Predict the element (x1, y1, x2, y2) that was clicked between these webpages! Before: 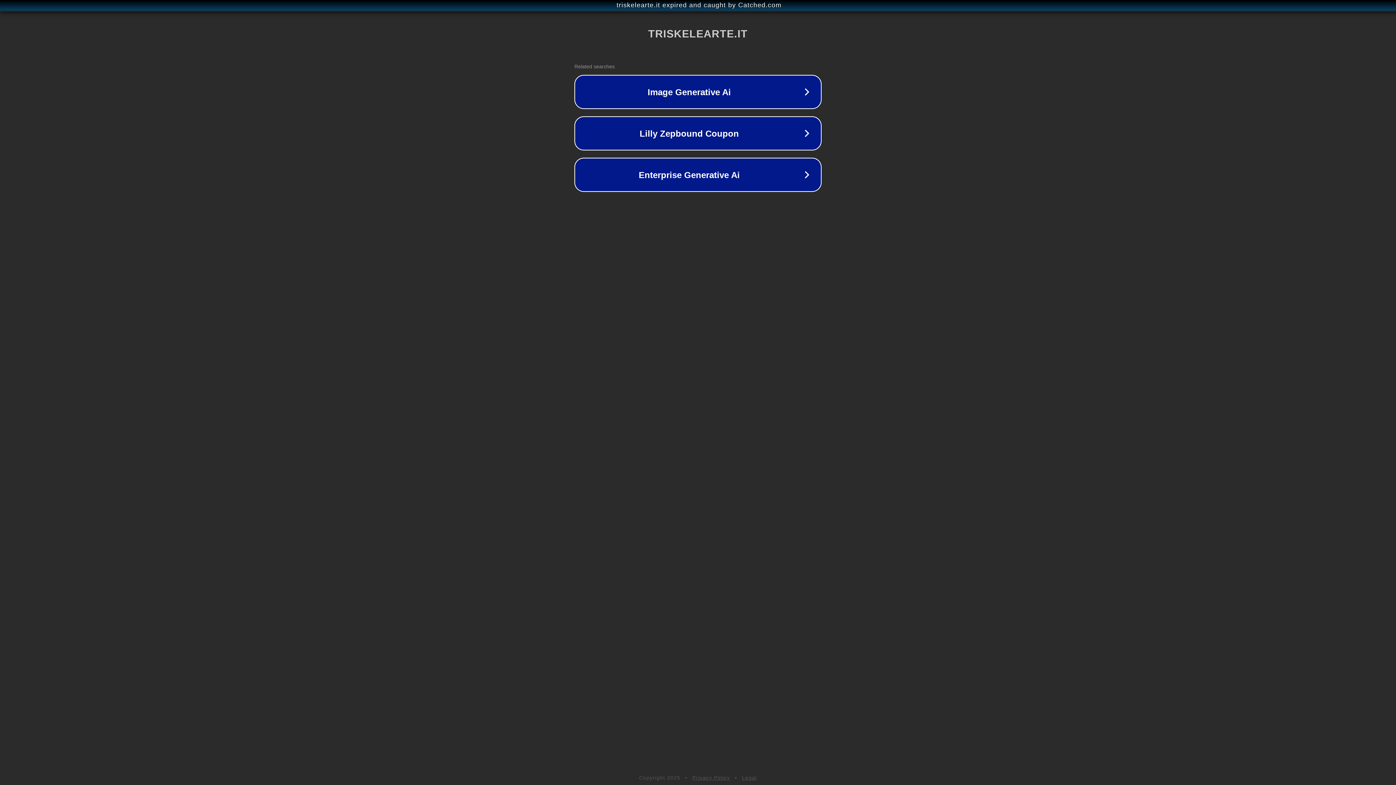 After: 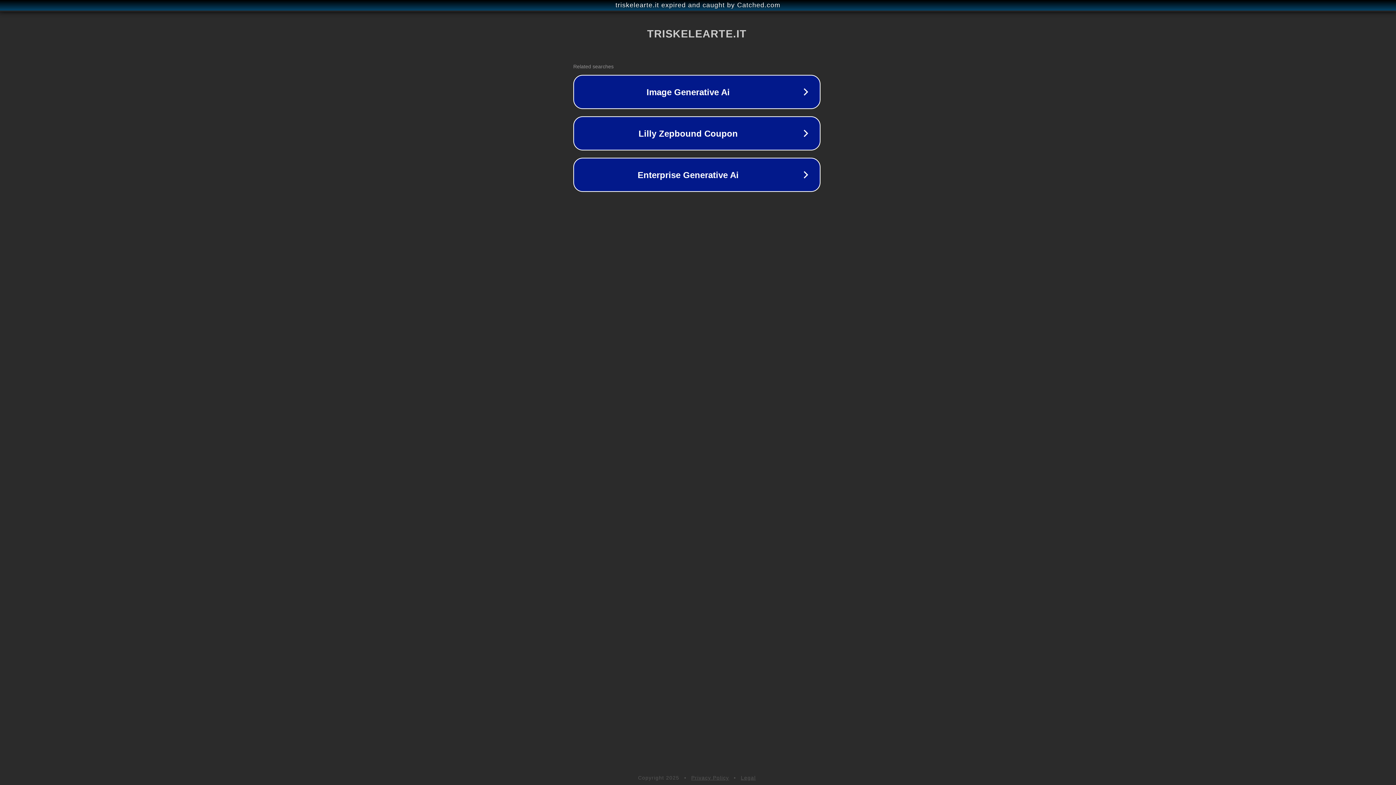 Action: bbox: (1, 1, 1397, 9) label: triskelearte.it expired and caught by Catched.com